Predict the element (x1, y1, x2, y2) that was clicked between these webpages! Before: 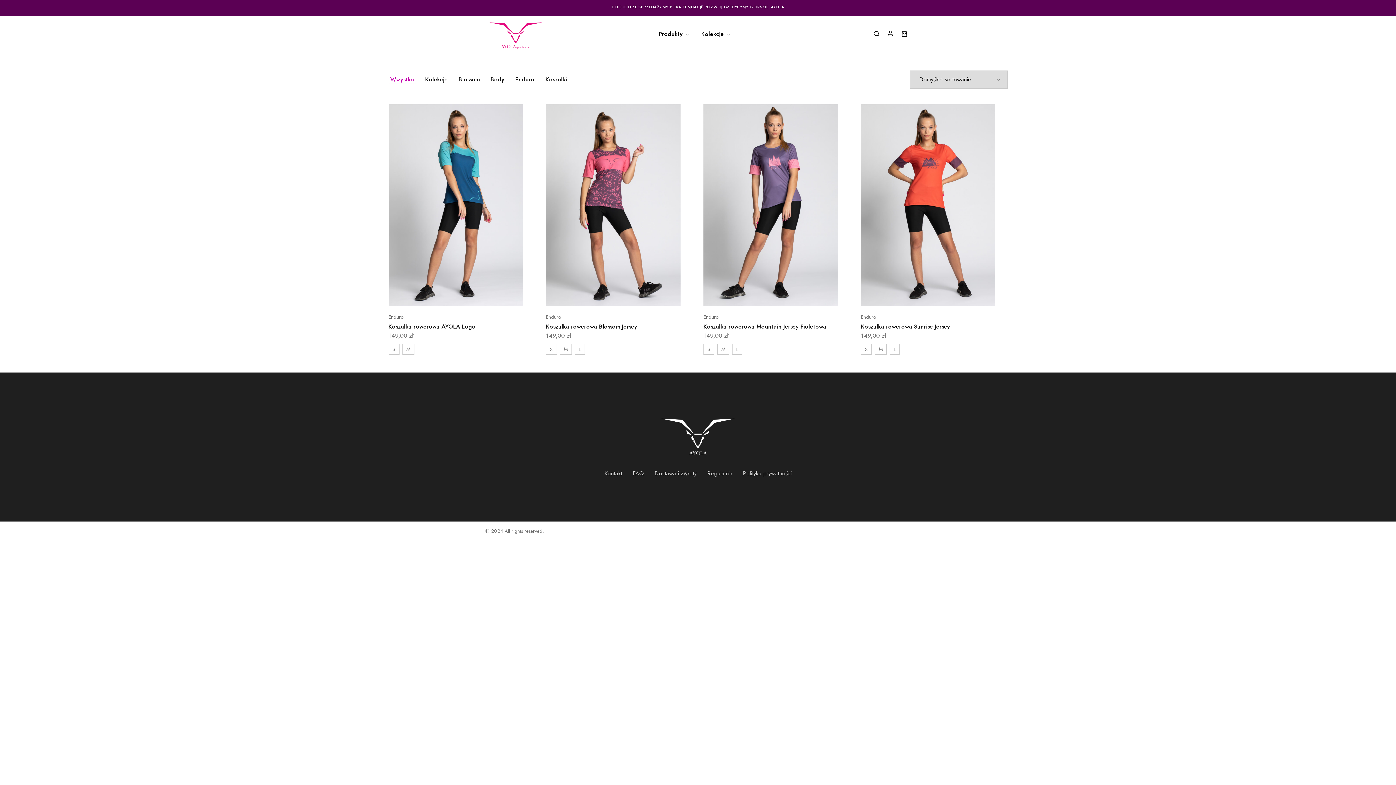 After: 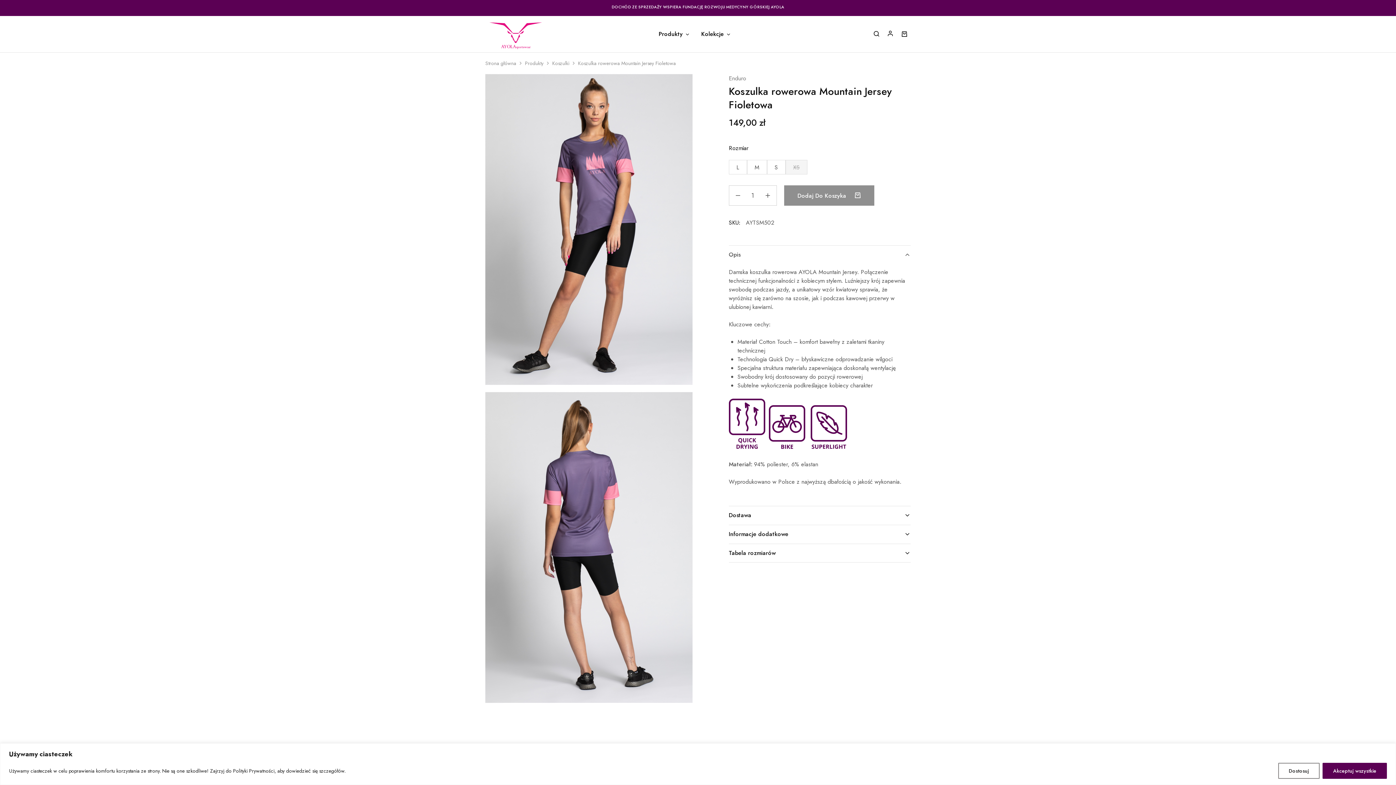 Action: bbox: (703, 322, 826, 330) label: Koszulka rowerowa Mountain Jersey Fioletowa